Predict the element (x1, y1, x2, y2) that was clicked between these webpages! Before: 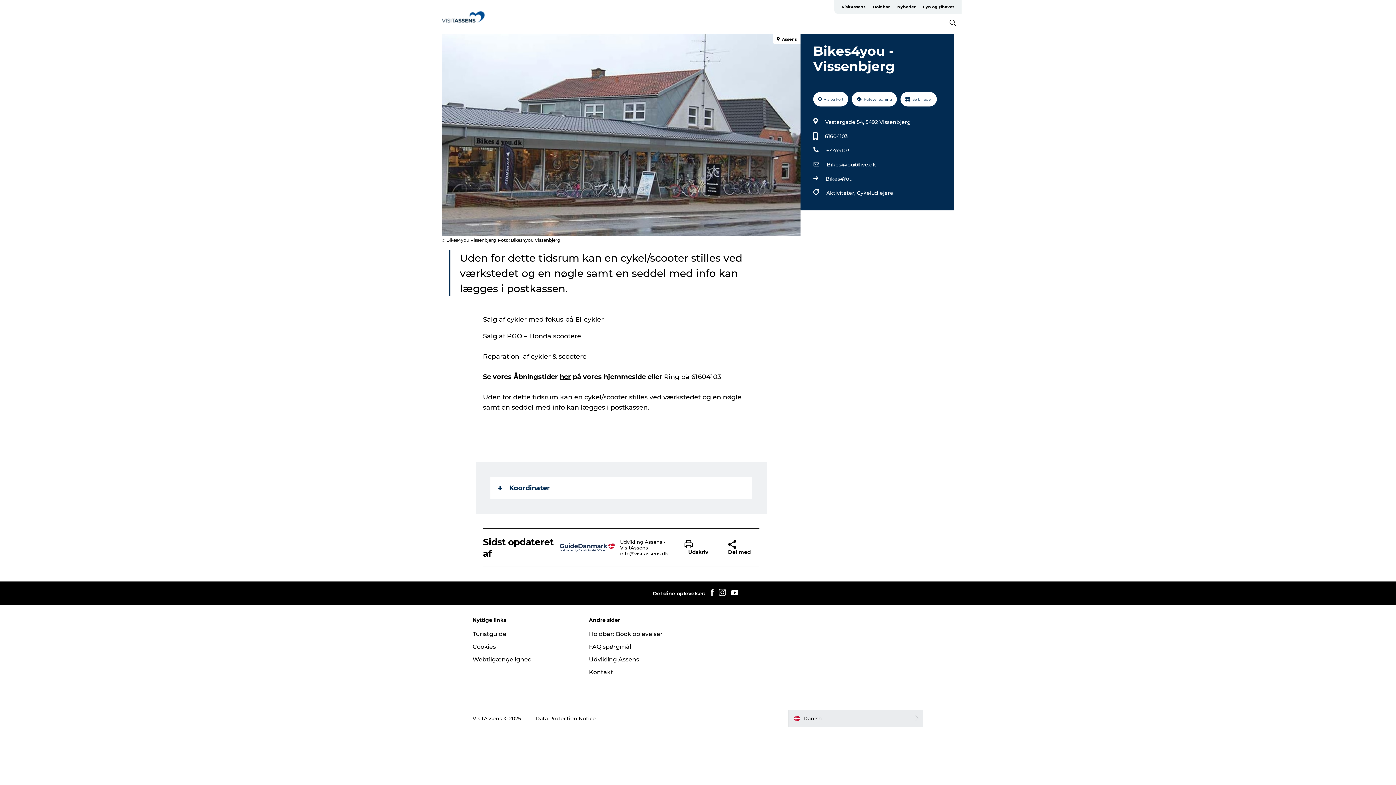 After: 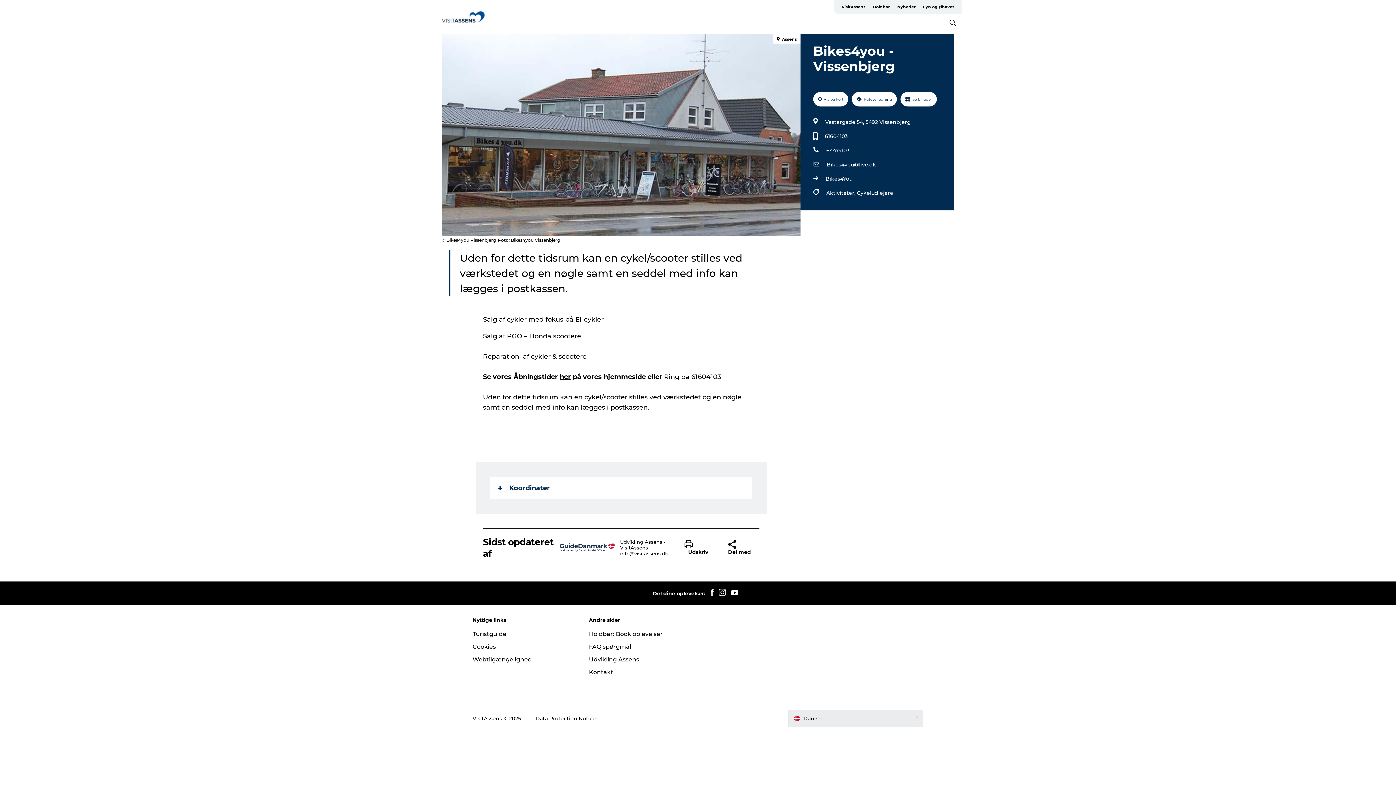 Action: bbox: (825, 174, 852, 183) label: Bikes4You